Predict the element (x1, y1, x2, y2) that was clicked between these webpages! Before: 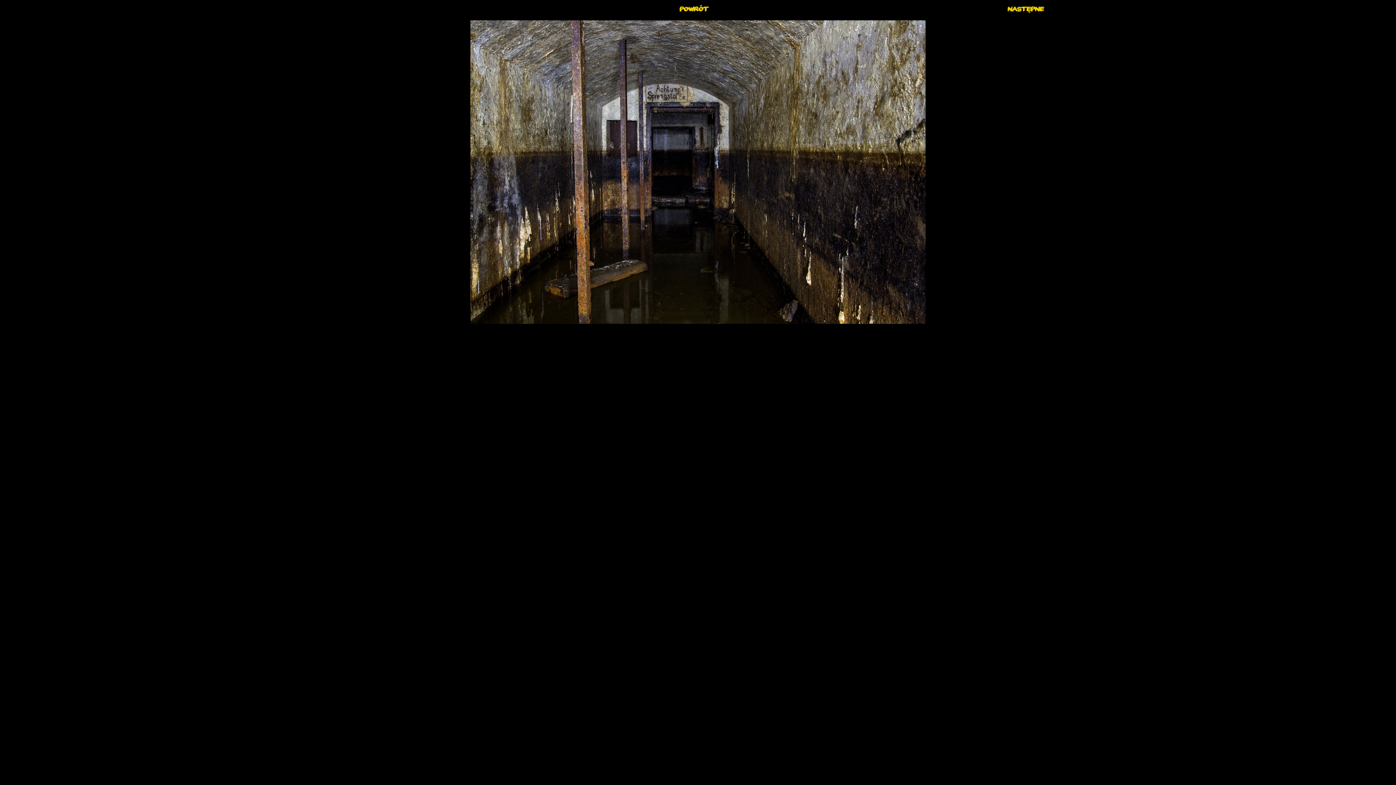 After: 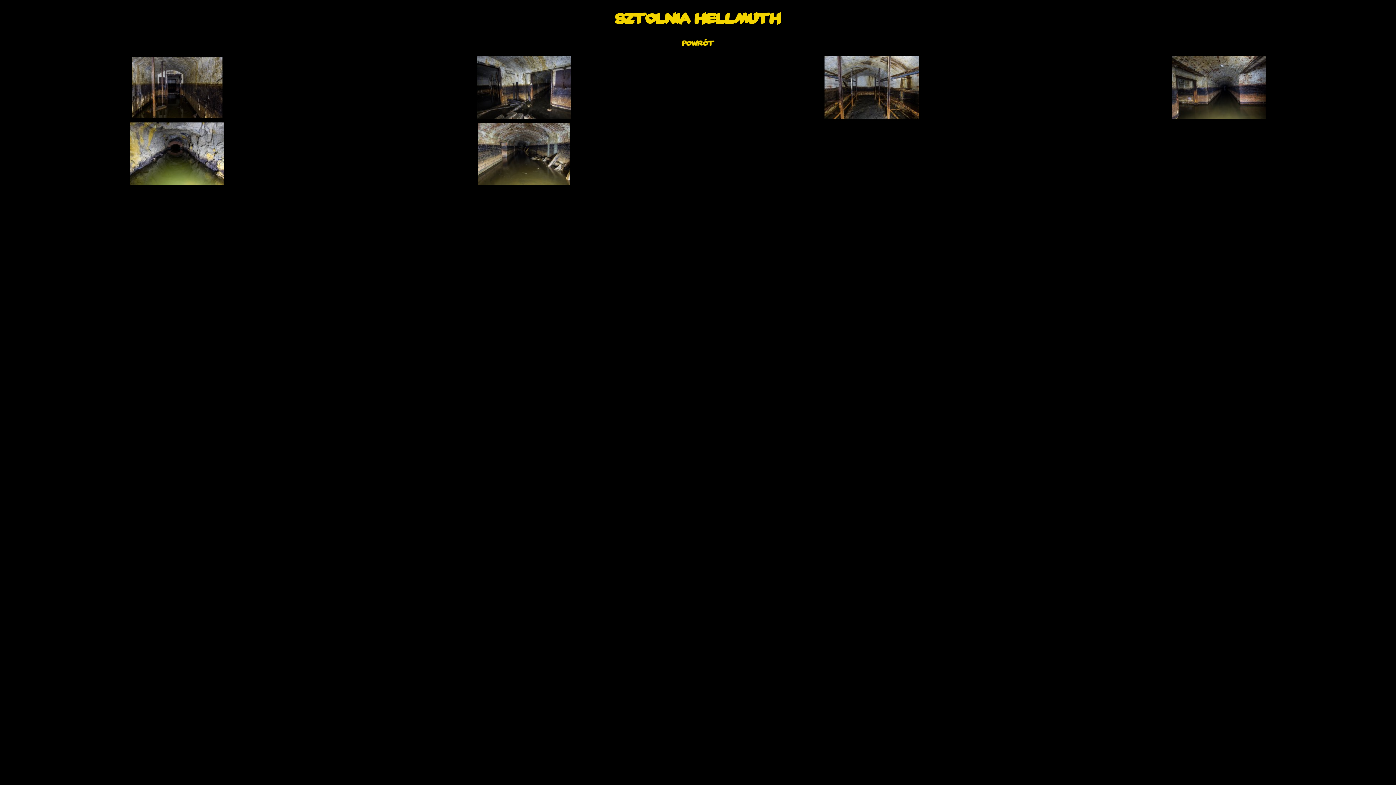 Action: bbox: (679, 6, 709, 14)